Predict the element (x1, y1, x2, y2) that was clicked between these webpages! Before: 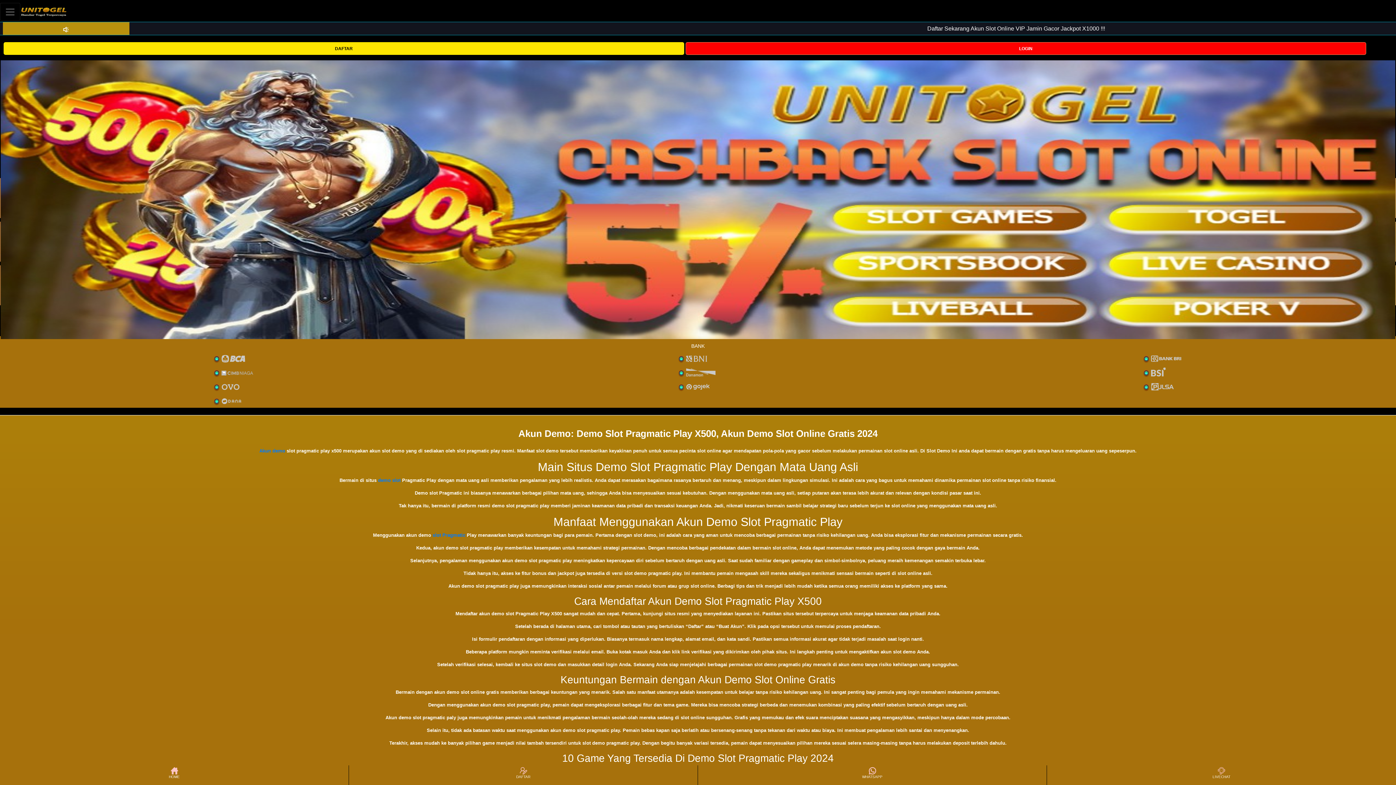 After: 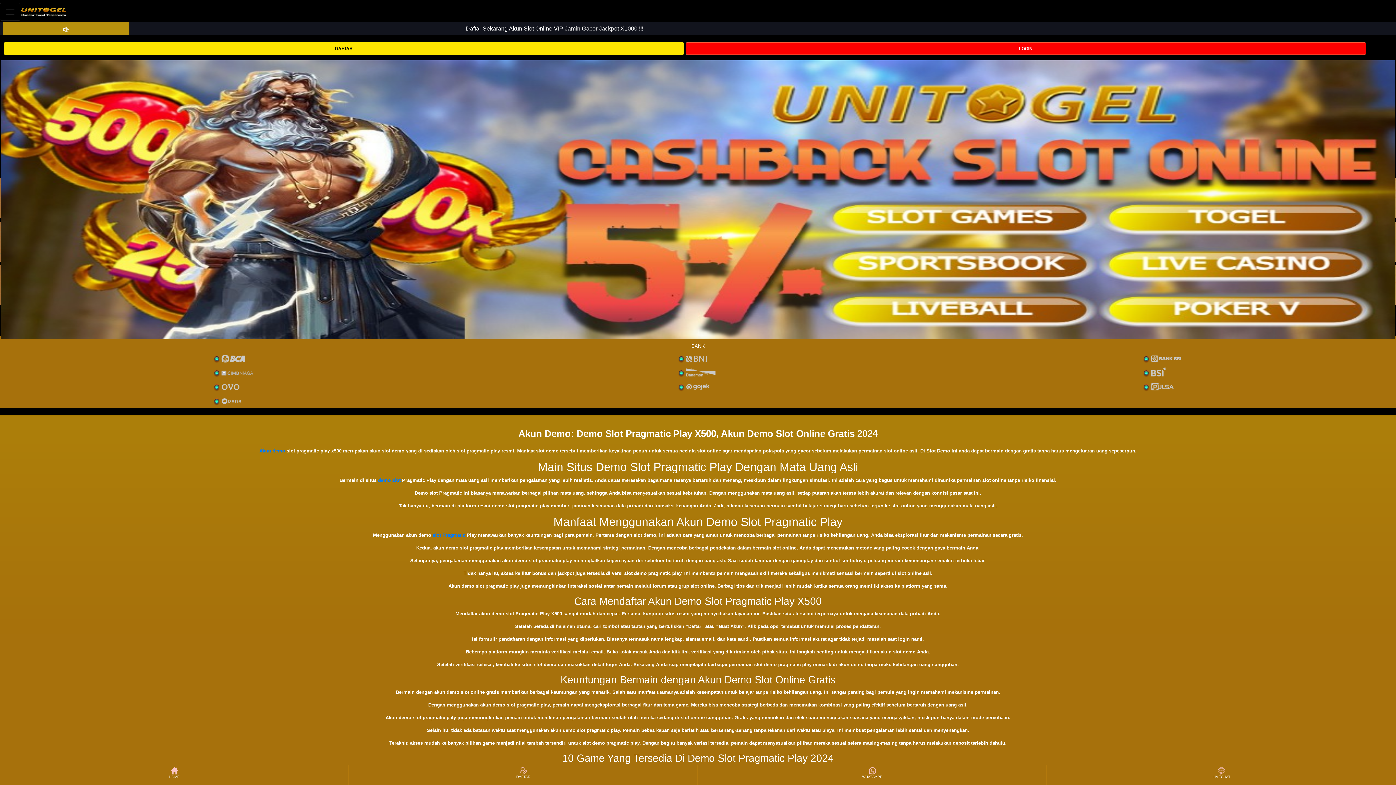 Action: bbox: (259, 448, 285, 453) label: Akun demo